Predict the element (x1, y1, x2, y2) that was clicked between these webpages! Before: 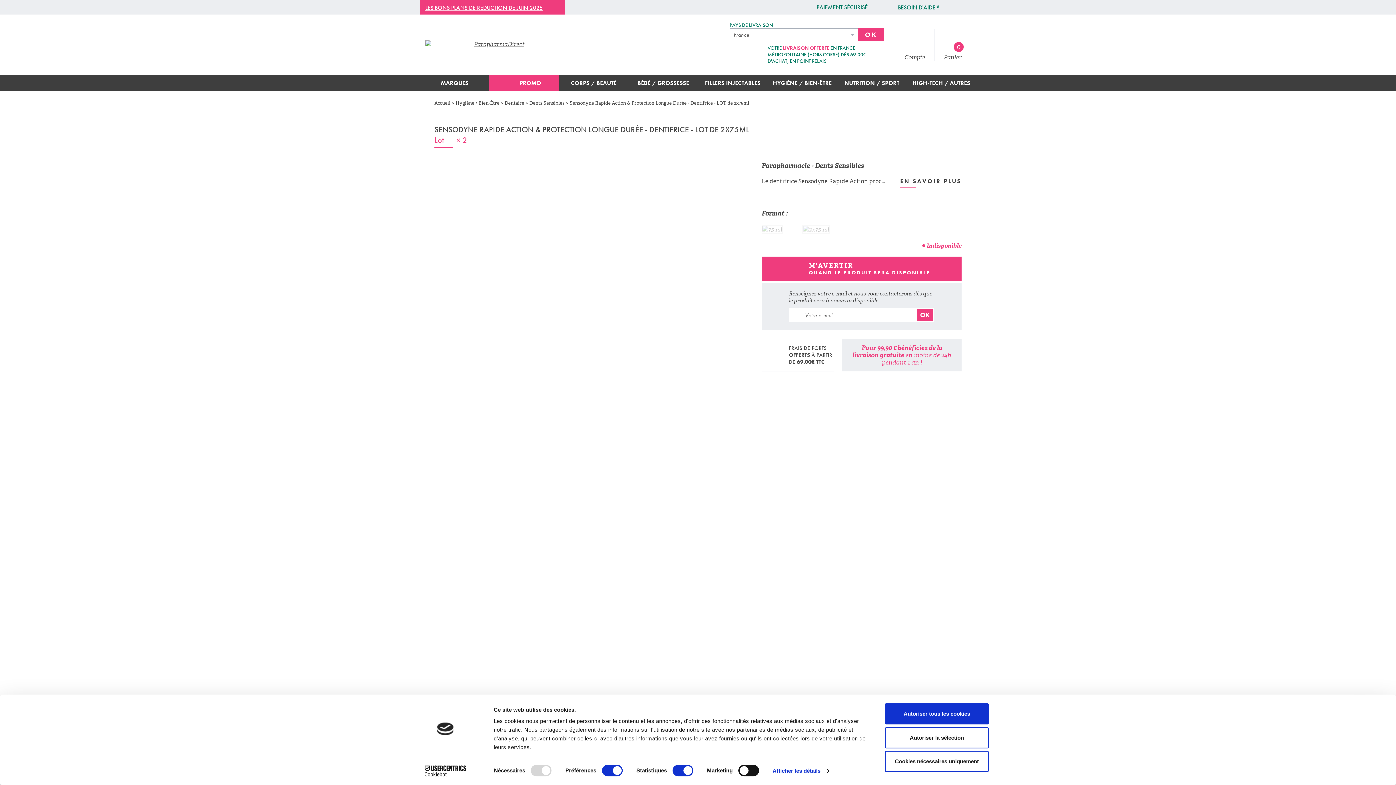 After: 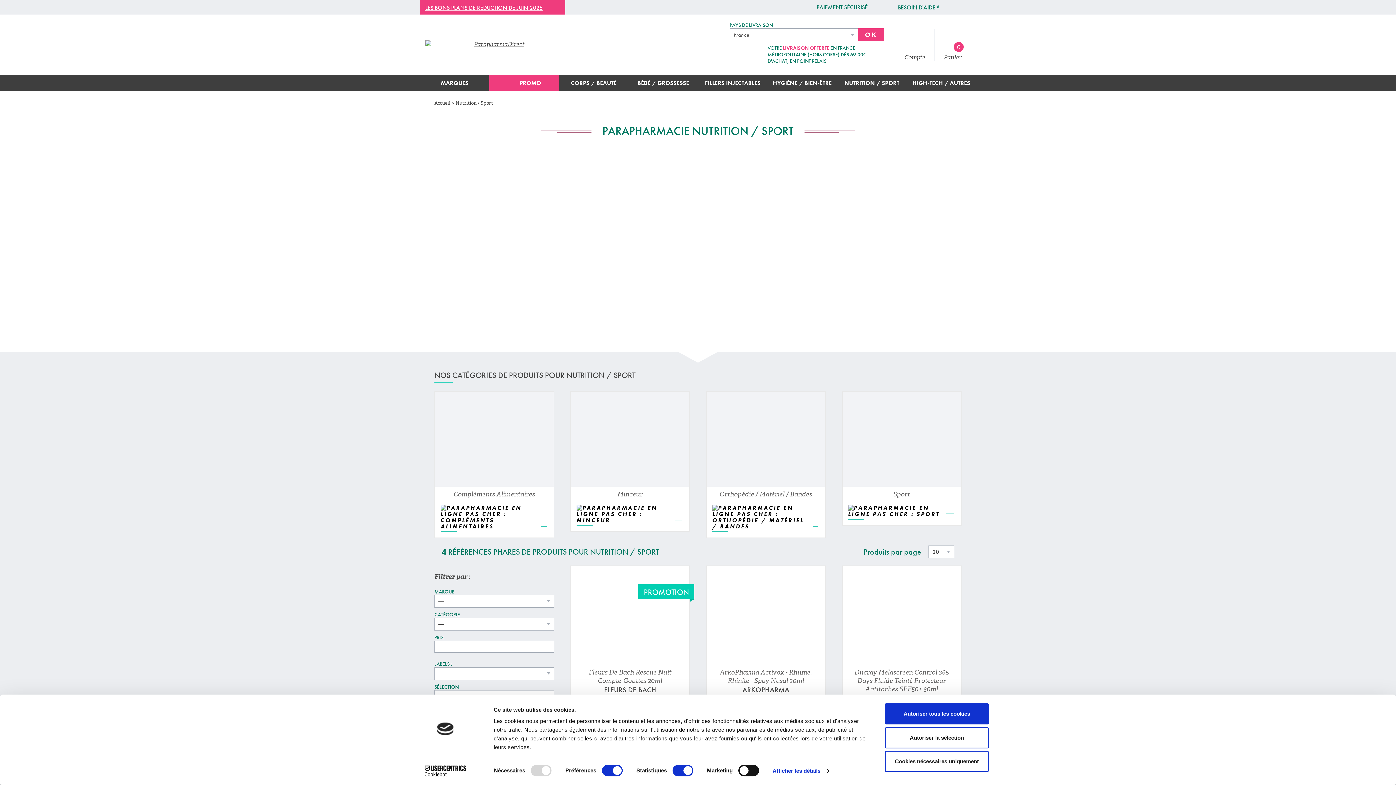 Action: label: NUTRITION / SPORT bbox: (837, 75, 906, 90)